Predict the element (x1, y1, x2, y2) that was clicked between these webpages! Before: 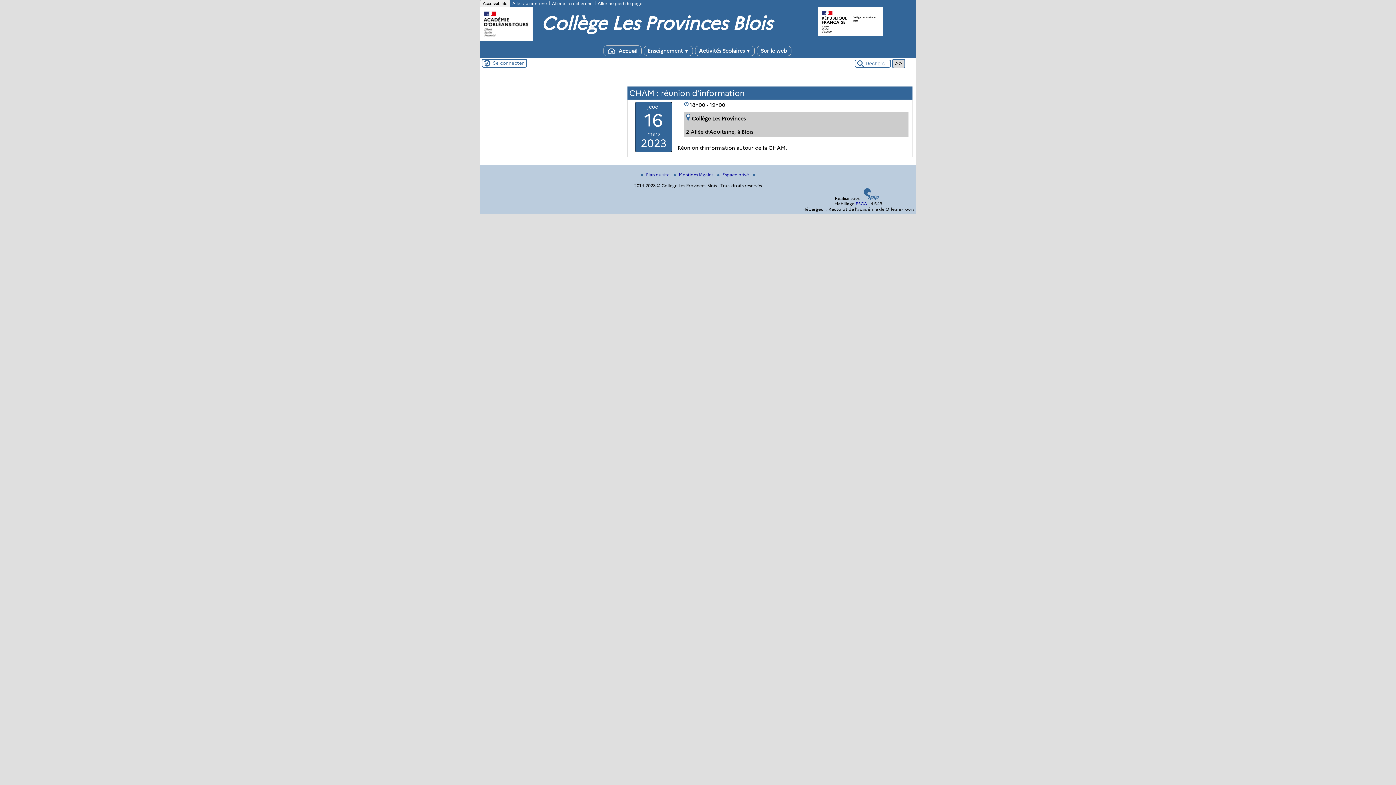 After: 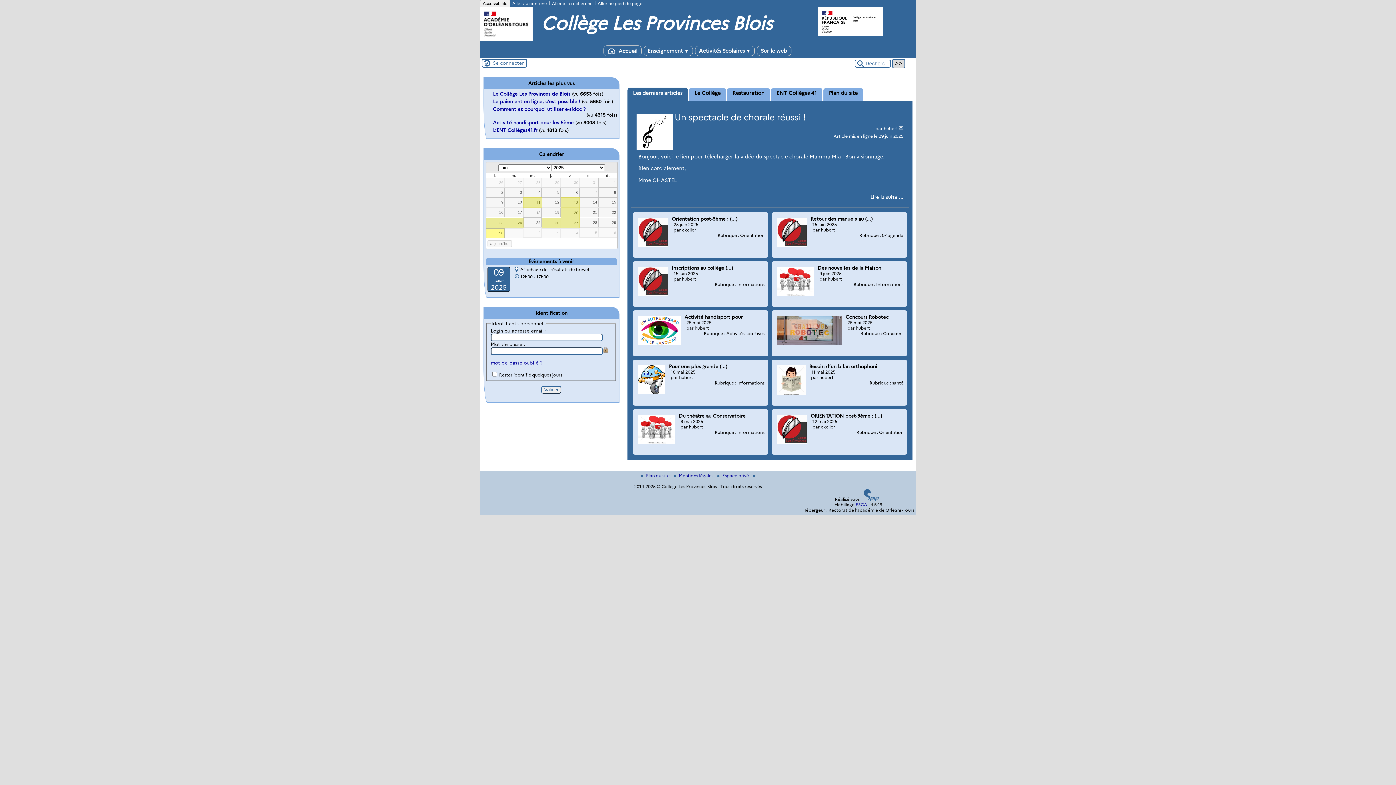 Action: label:  Accueil bbox: (603, 45, 641, 56)